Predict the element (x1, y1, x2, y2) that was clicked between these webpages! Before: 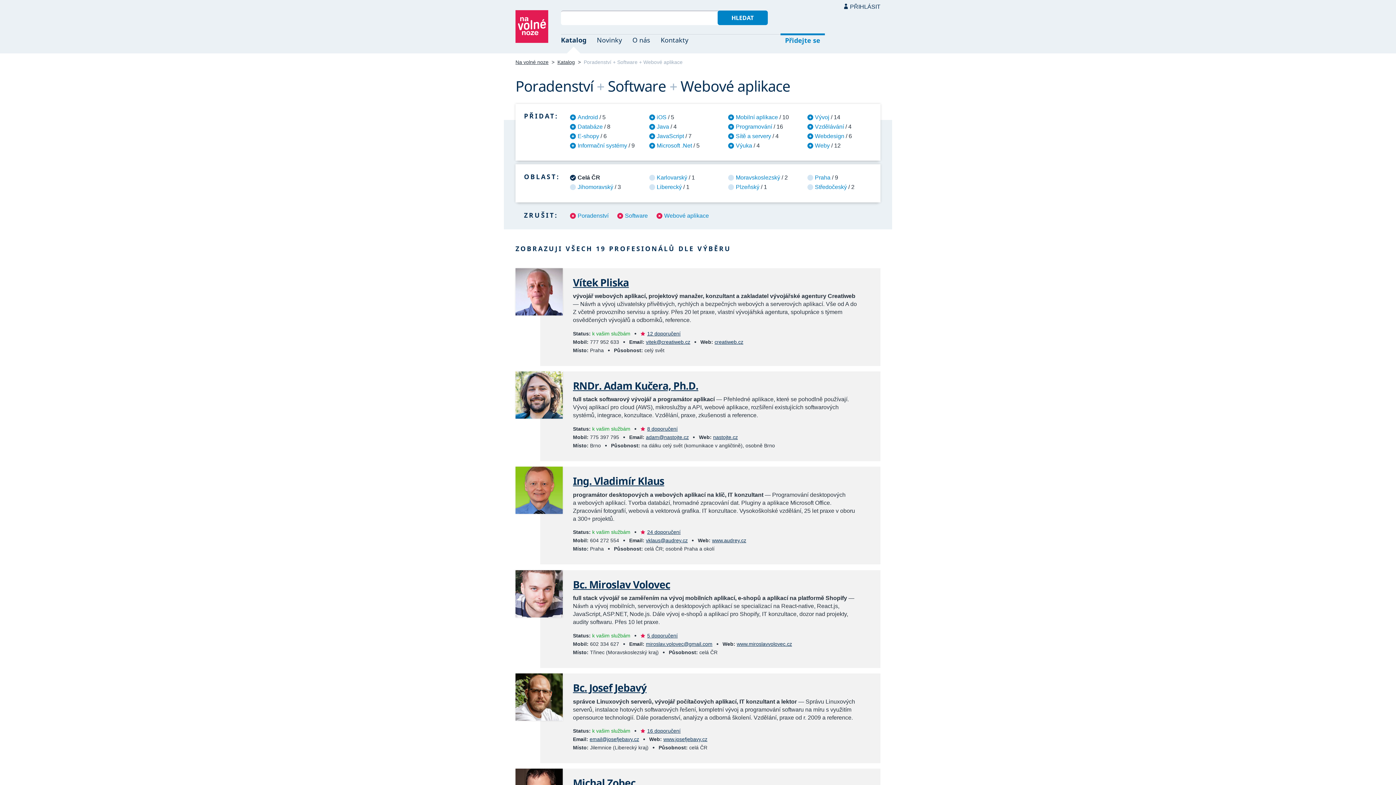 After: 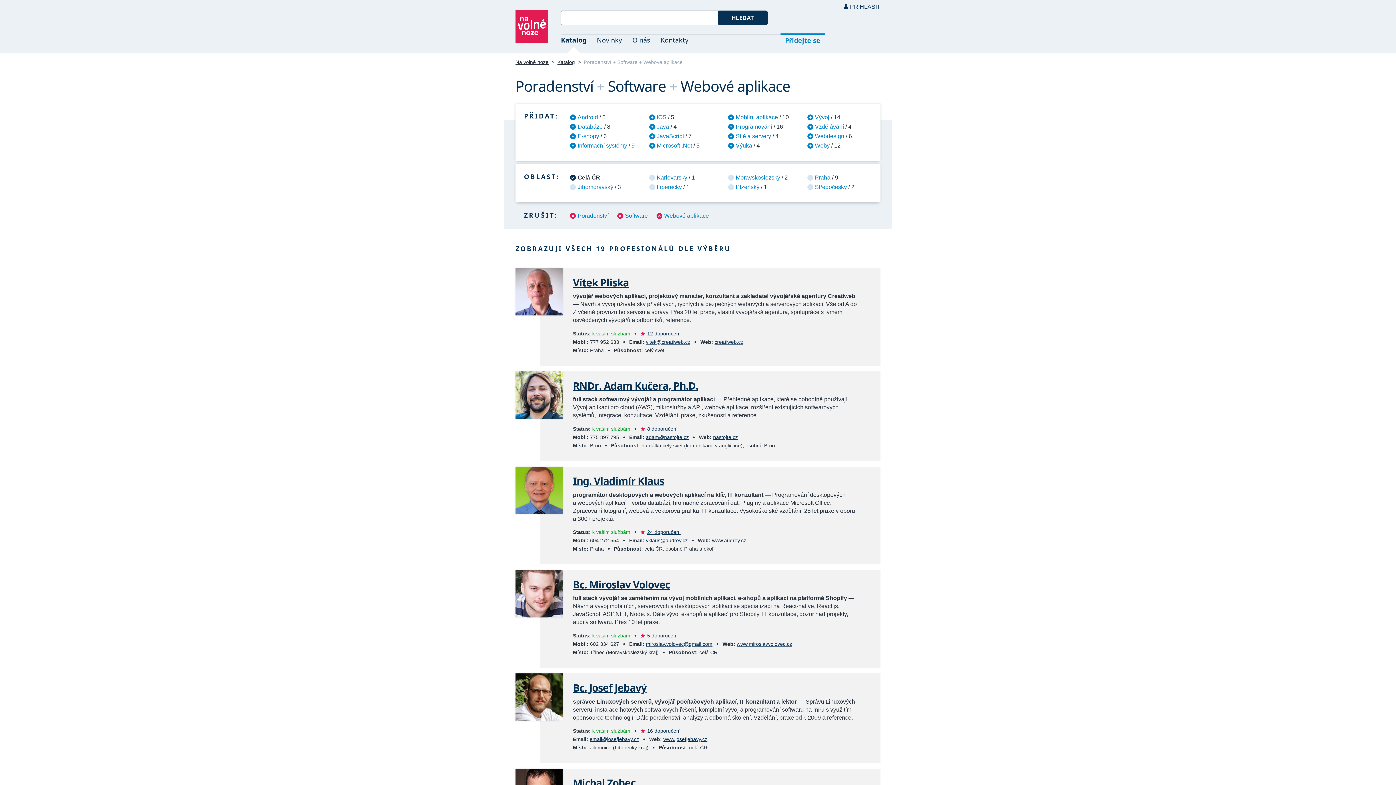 Action: label: HLEDAT bbox: (717, 10, 767, 25)